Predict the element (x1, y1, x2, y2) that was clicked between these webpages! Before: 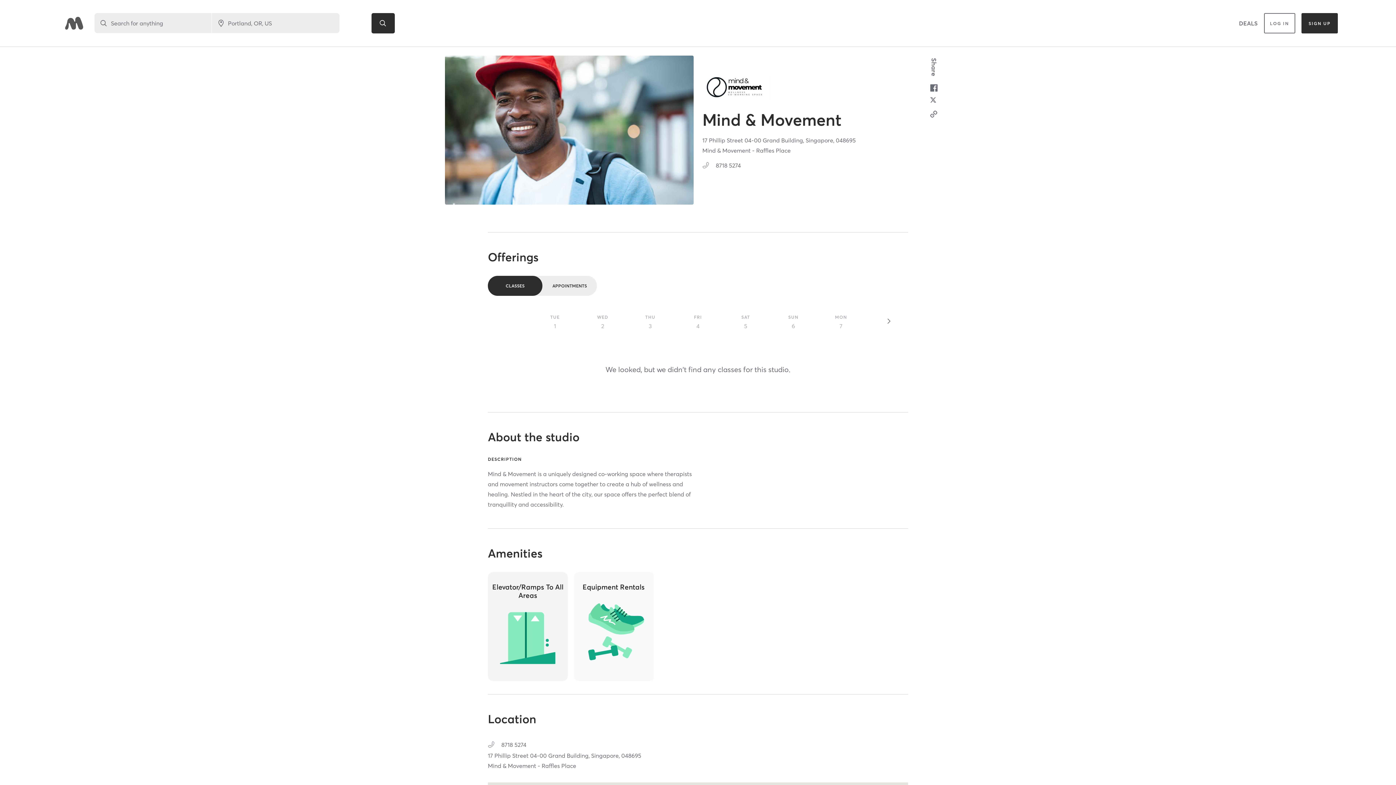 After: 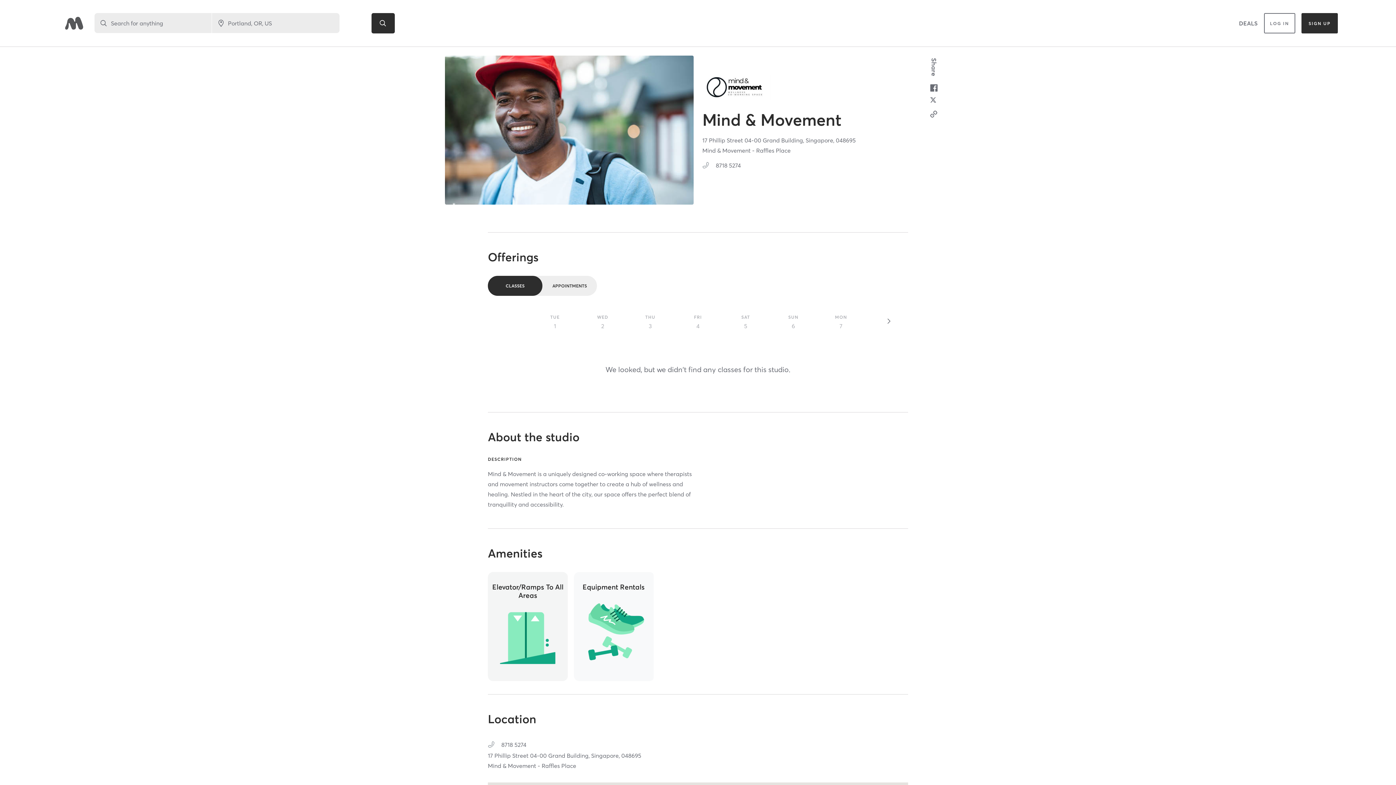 Action: label: 8718 5274 bbox: (702, 161, 741, 168)